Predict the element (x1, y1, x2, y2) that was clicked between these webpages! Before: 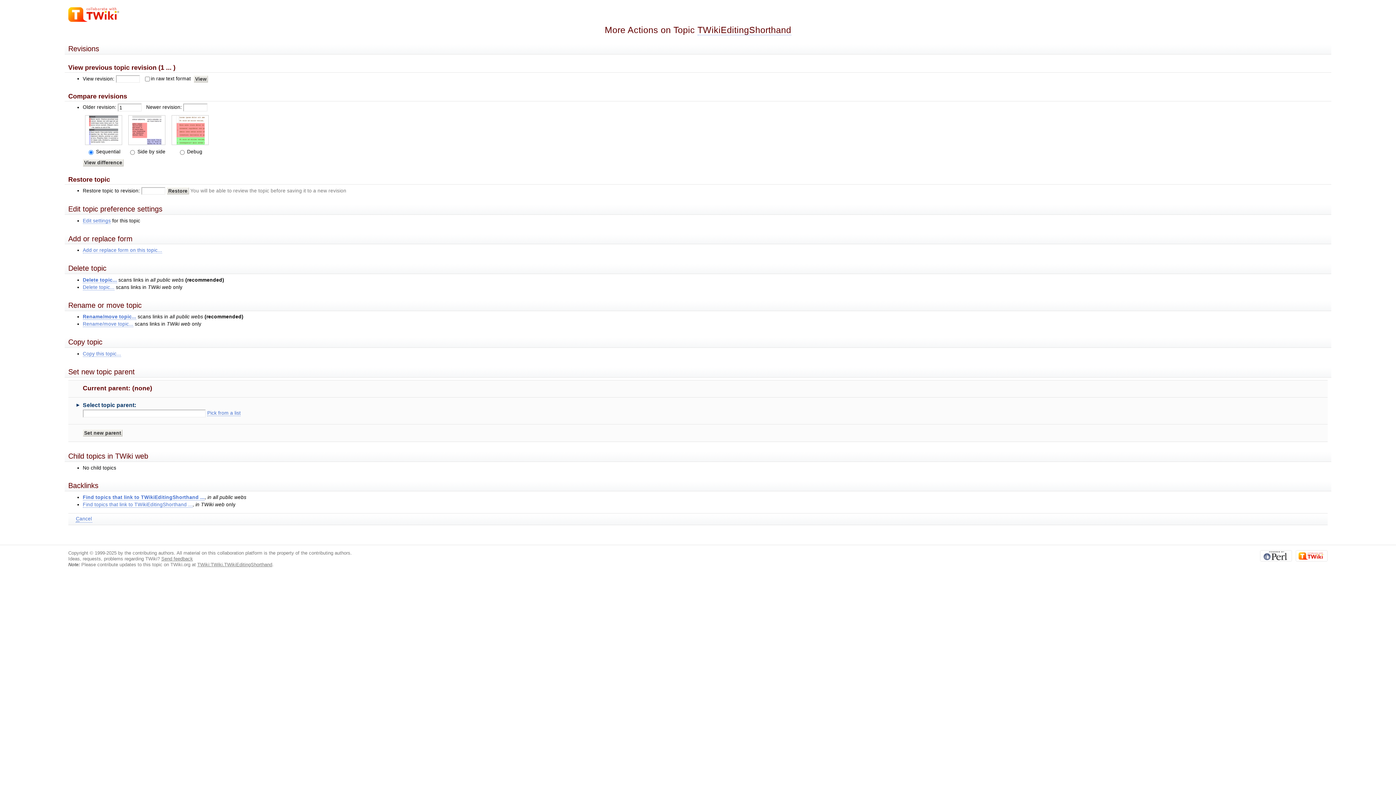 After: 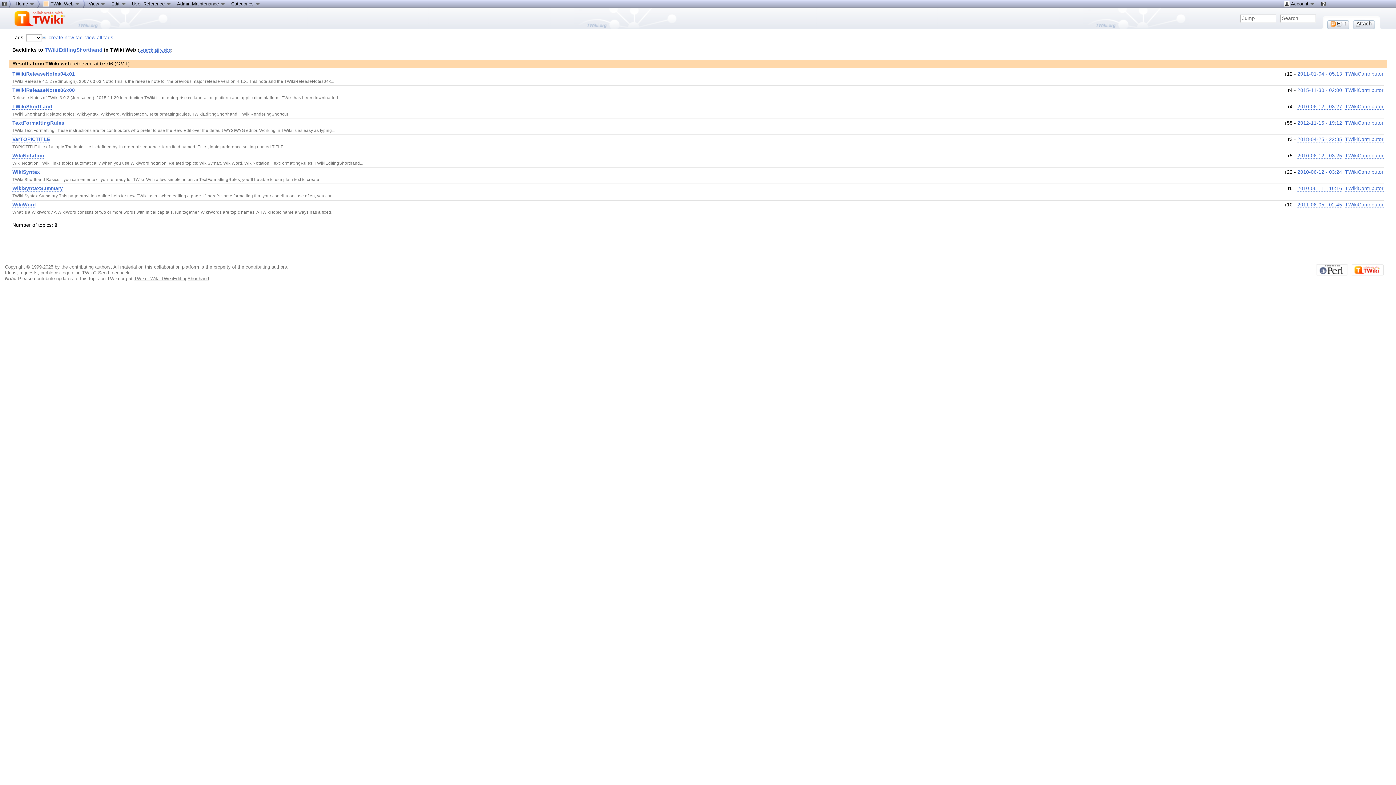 Action: label: Find topics that link to TWikiEditingShorthand ... bbox: (82, 502, 192, 508)